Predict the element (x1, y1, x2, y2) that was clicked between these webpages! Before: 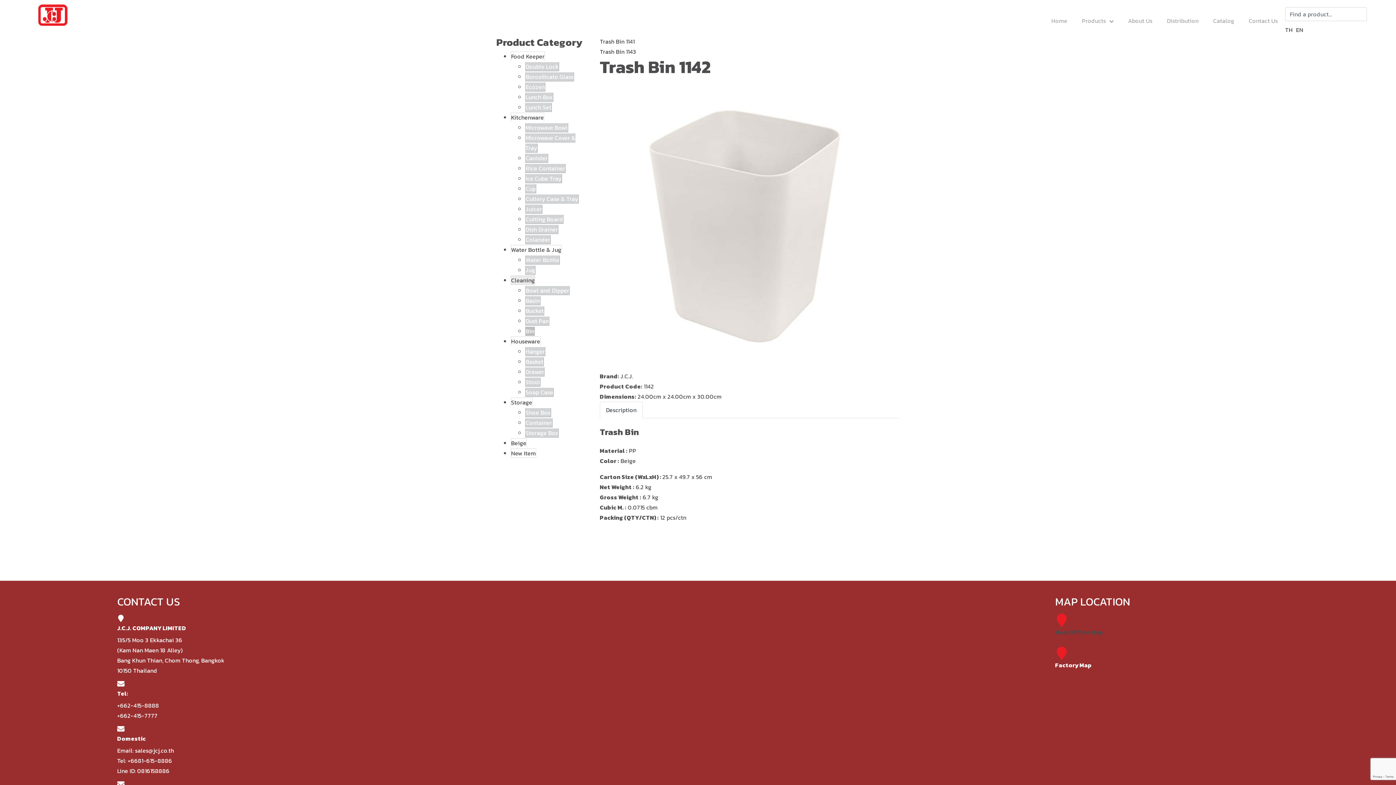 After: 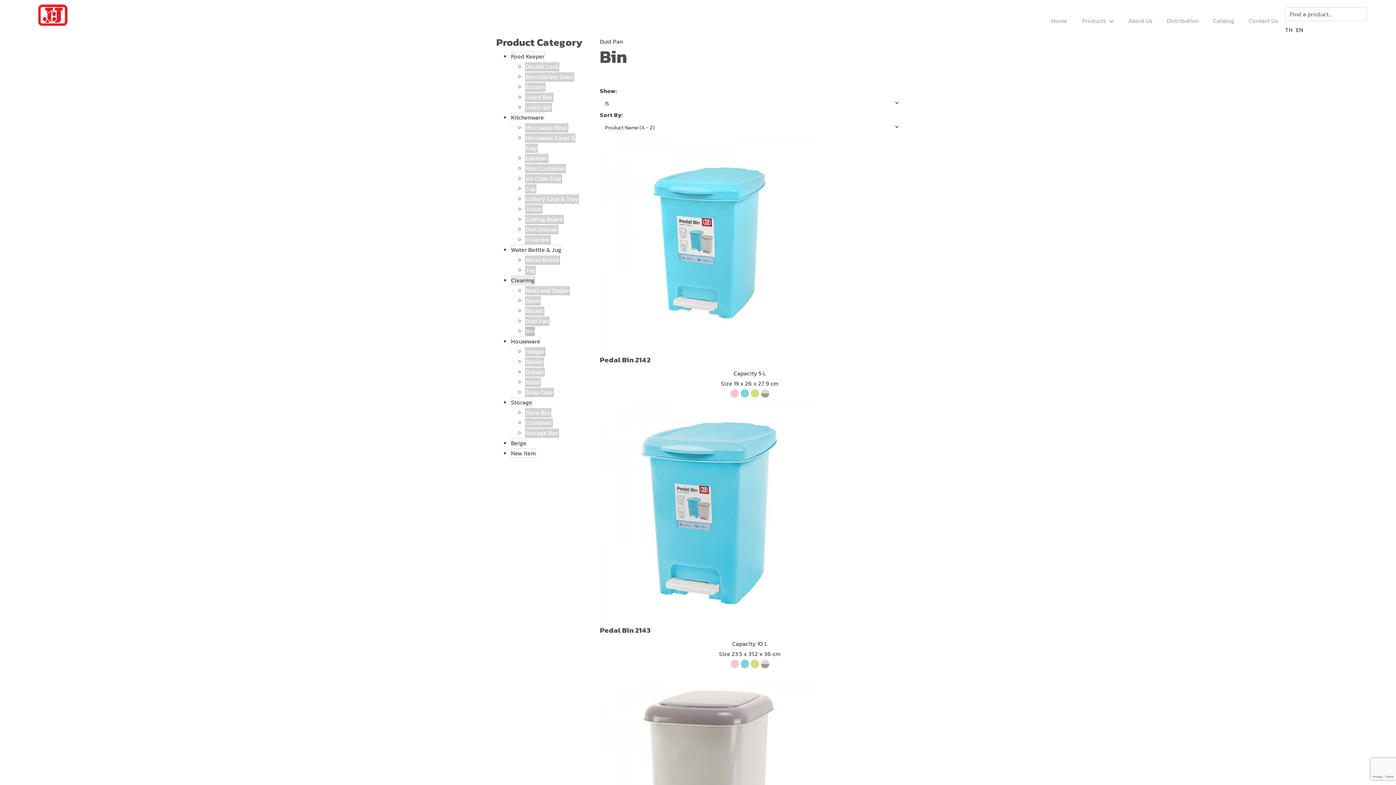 Action: label: EN bbox: (1296, 25, 1303, 34)